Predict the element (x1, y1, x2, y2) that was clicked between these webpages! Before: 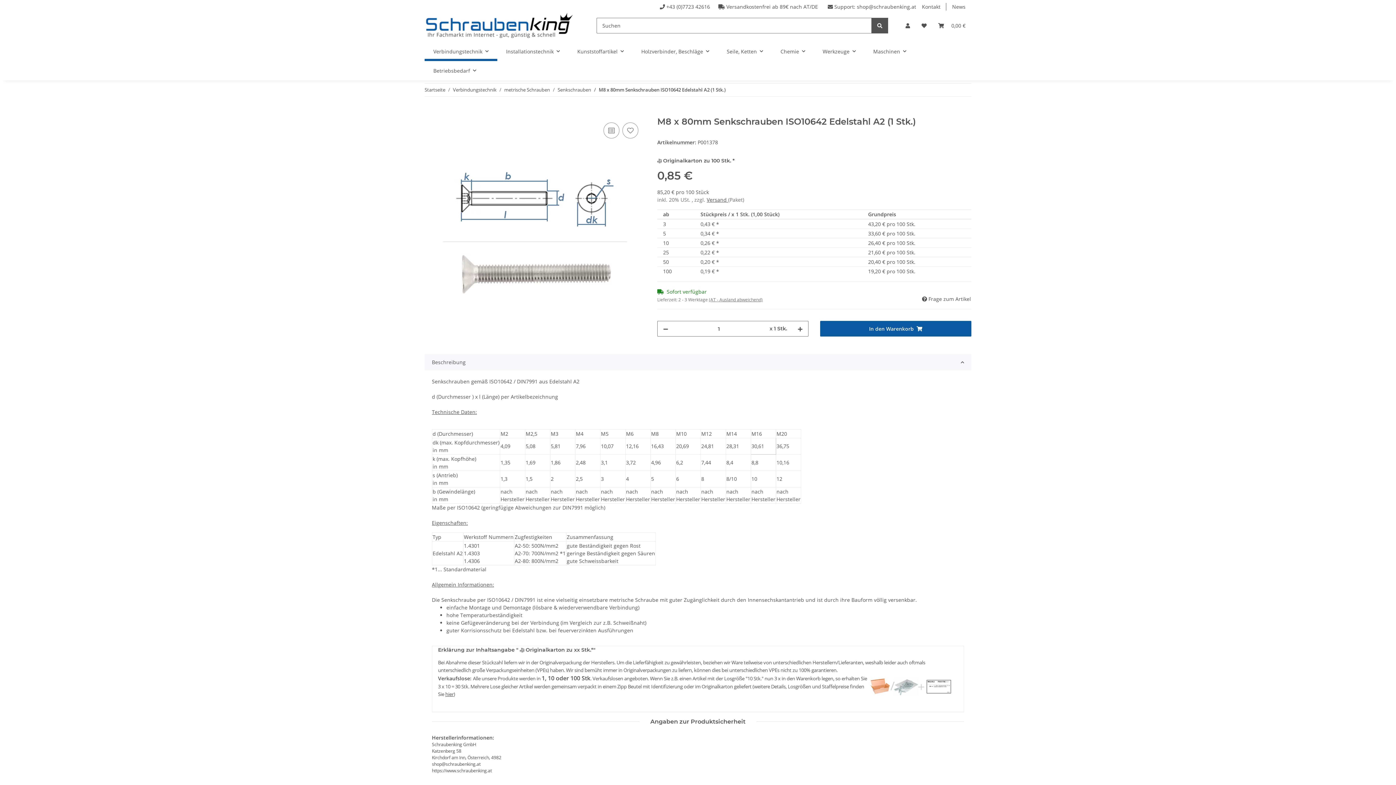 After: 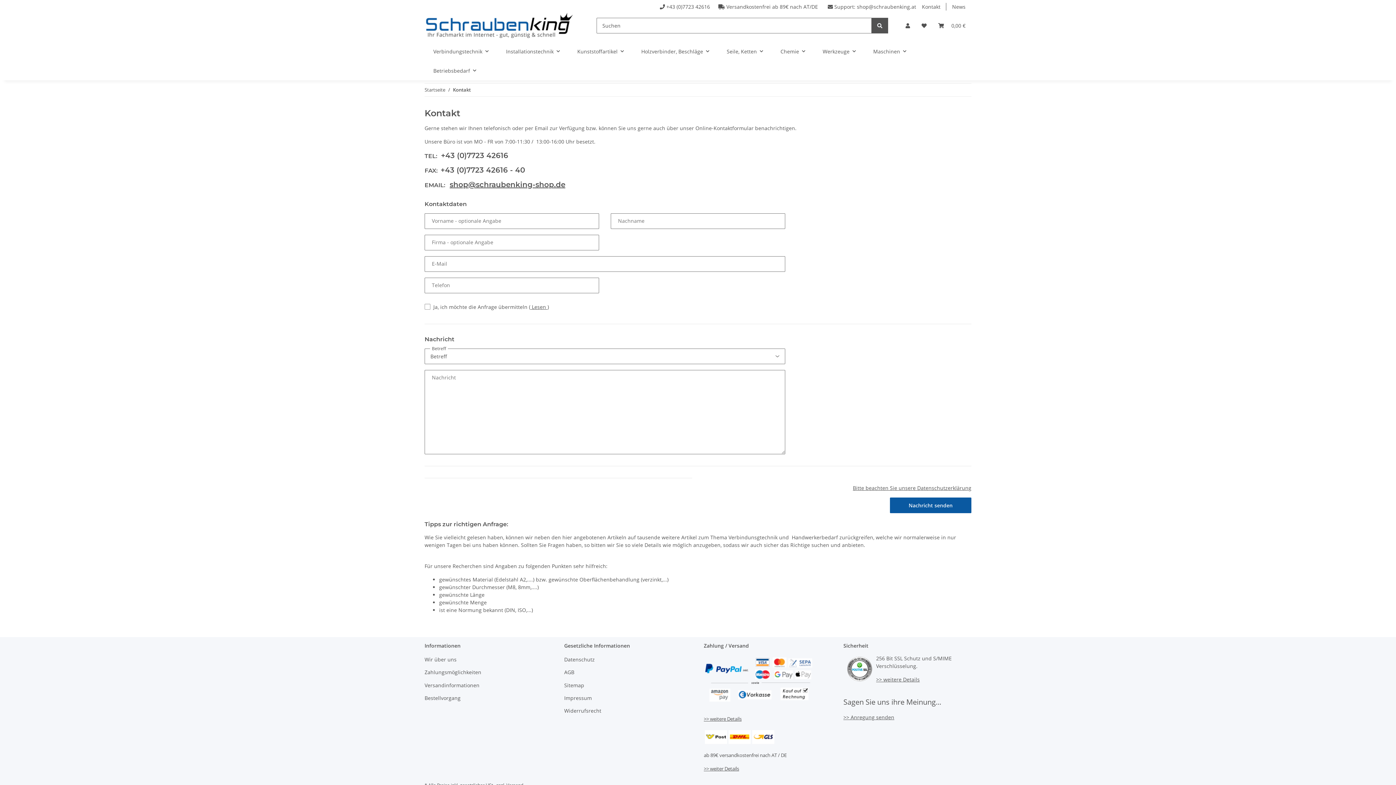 Action: label: Kontakt bbox: (916, 0, 946, 13)